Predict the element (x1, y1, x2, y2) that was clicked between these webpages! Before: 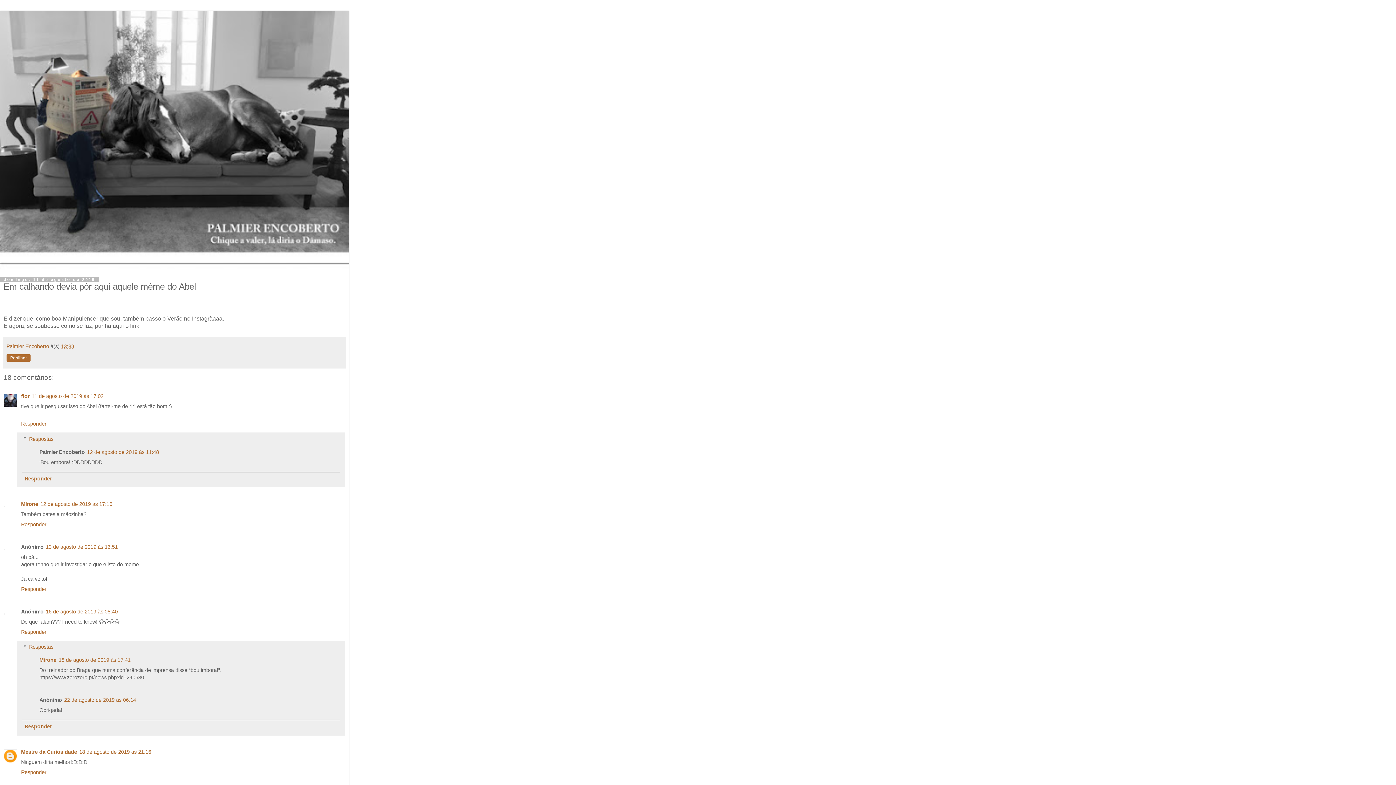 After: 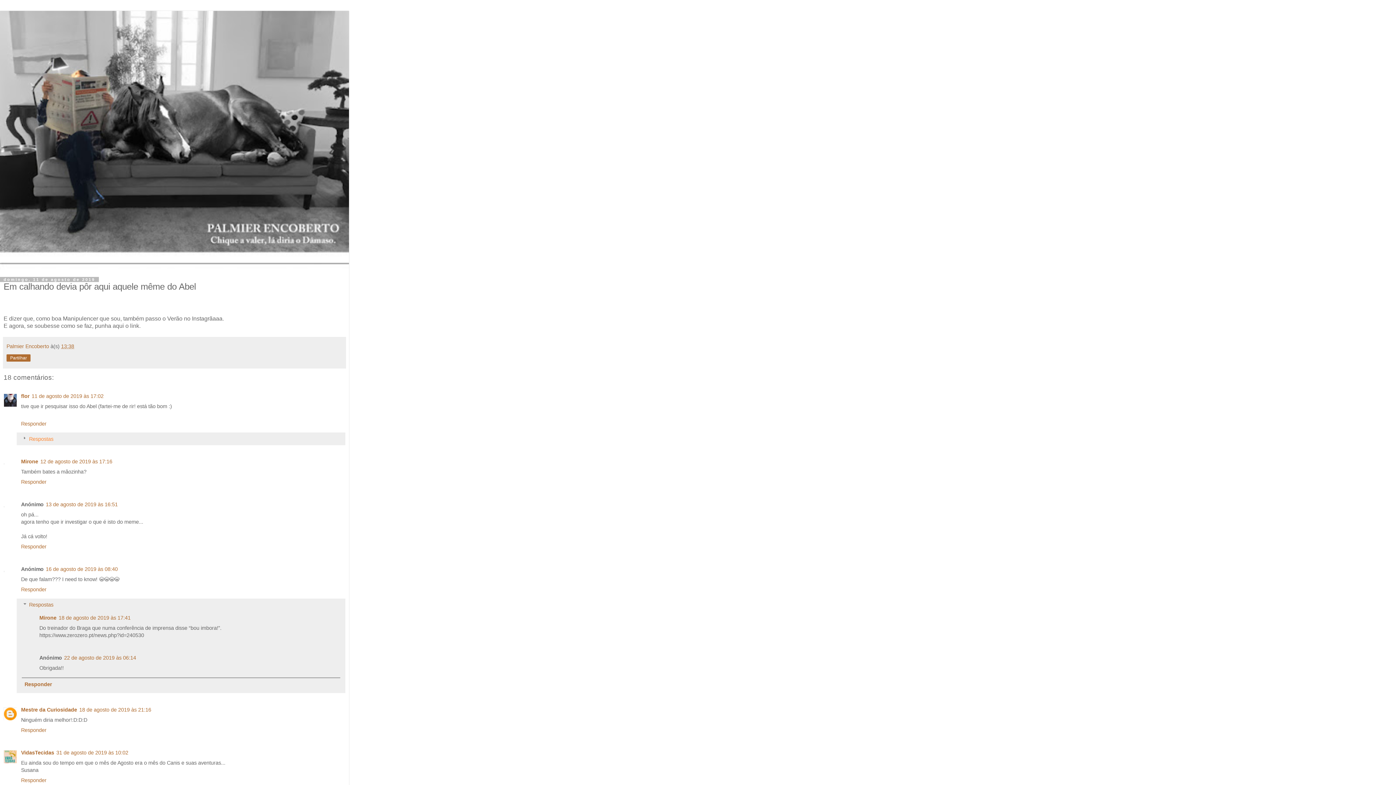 Action: label: Respostas bbox: (29, 436, 53, 442)